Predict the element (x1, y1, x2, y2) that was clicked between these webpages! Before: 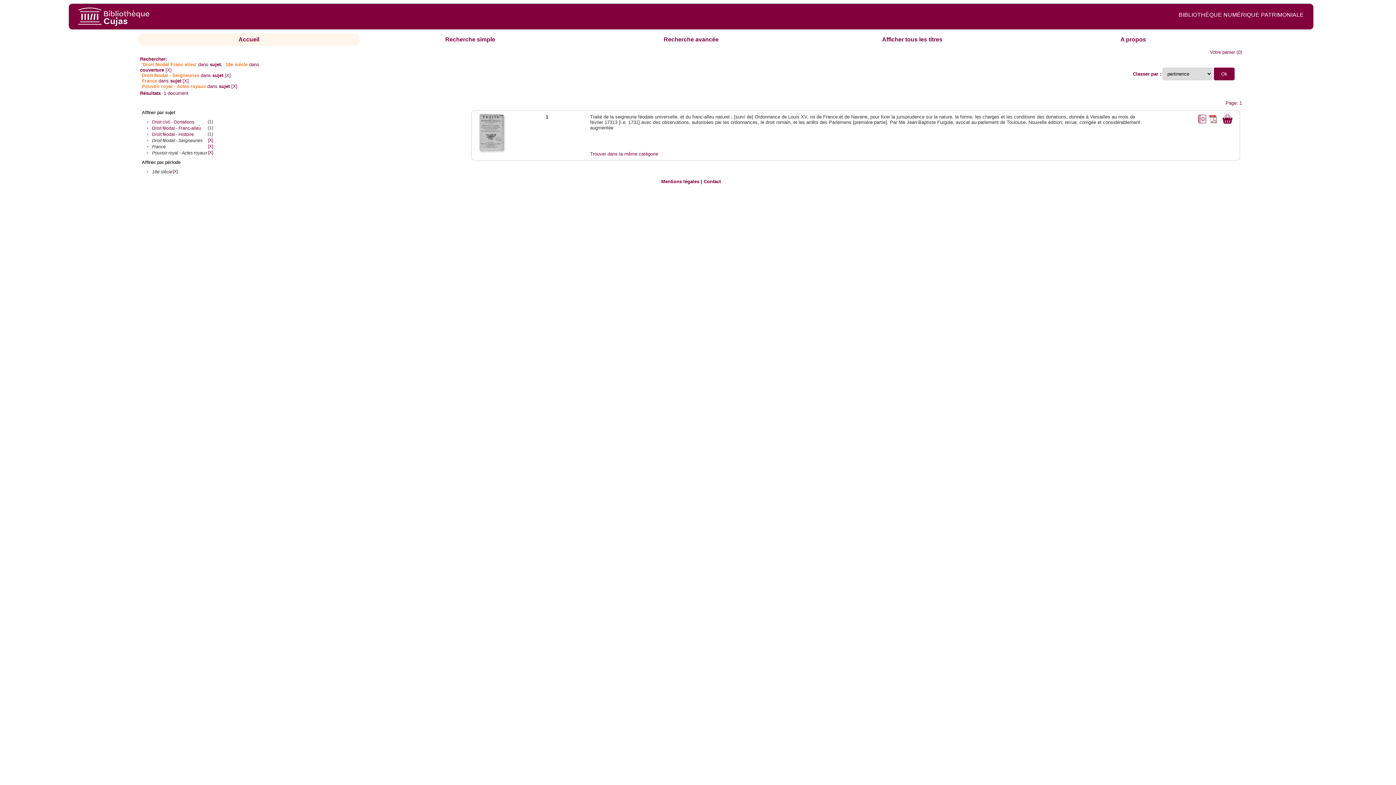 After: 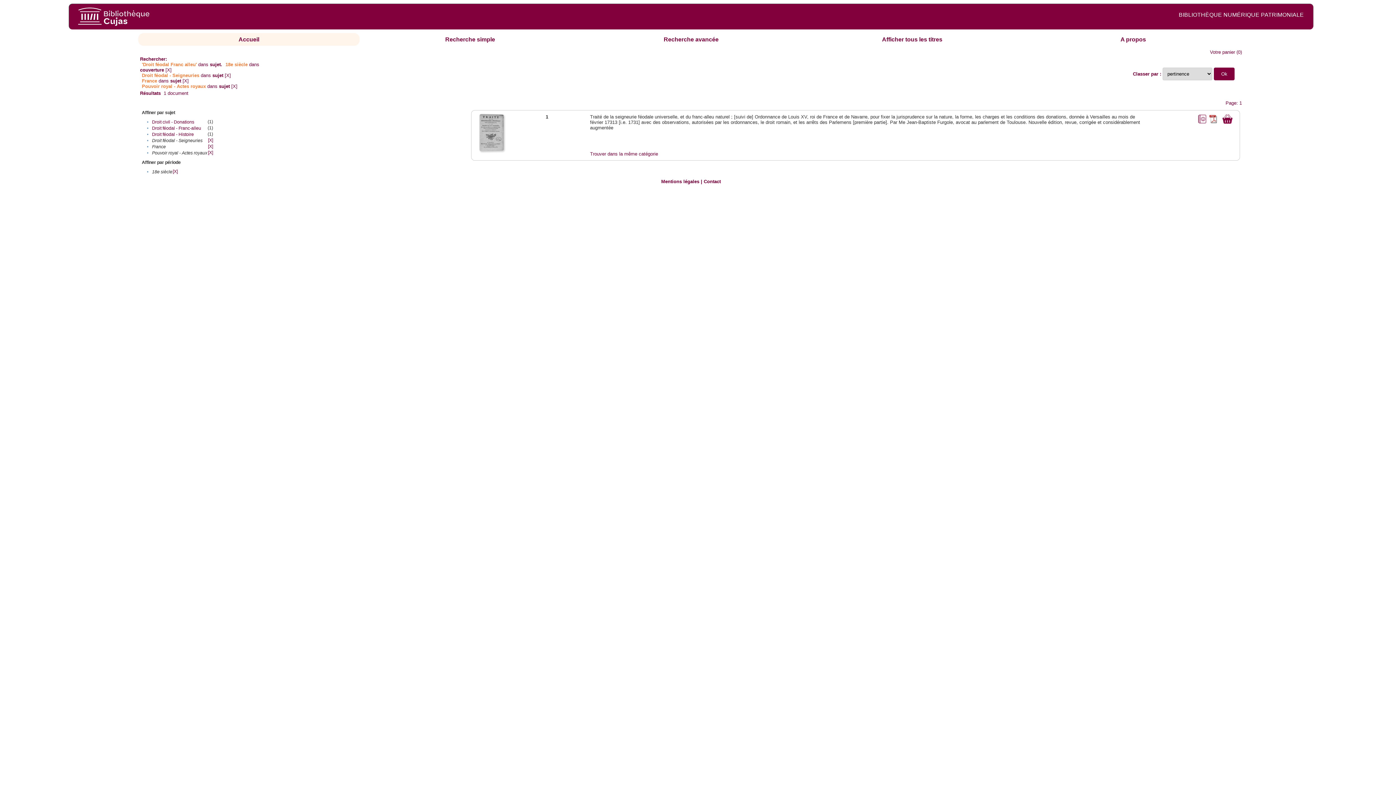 Action: bbox: (1207, 114, 1218, 119)